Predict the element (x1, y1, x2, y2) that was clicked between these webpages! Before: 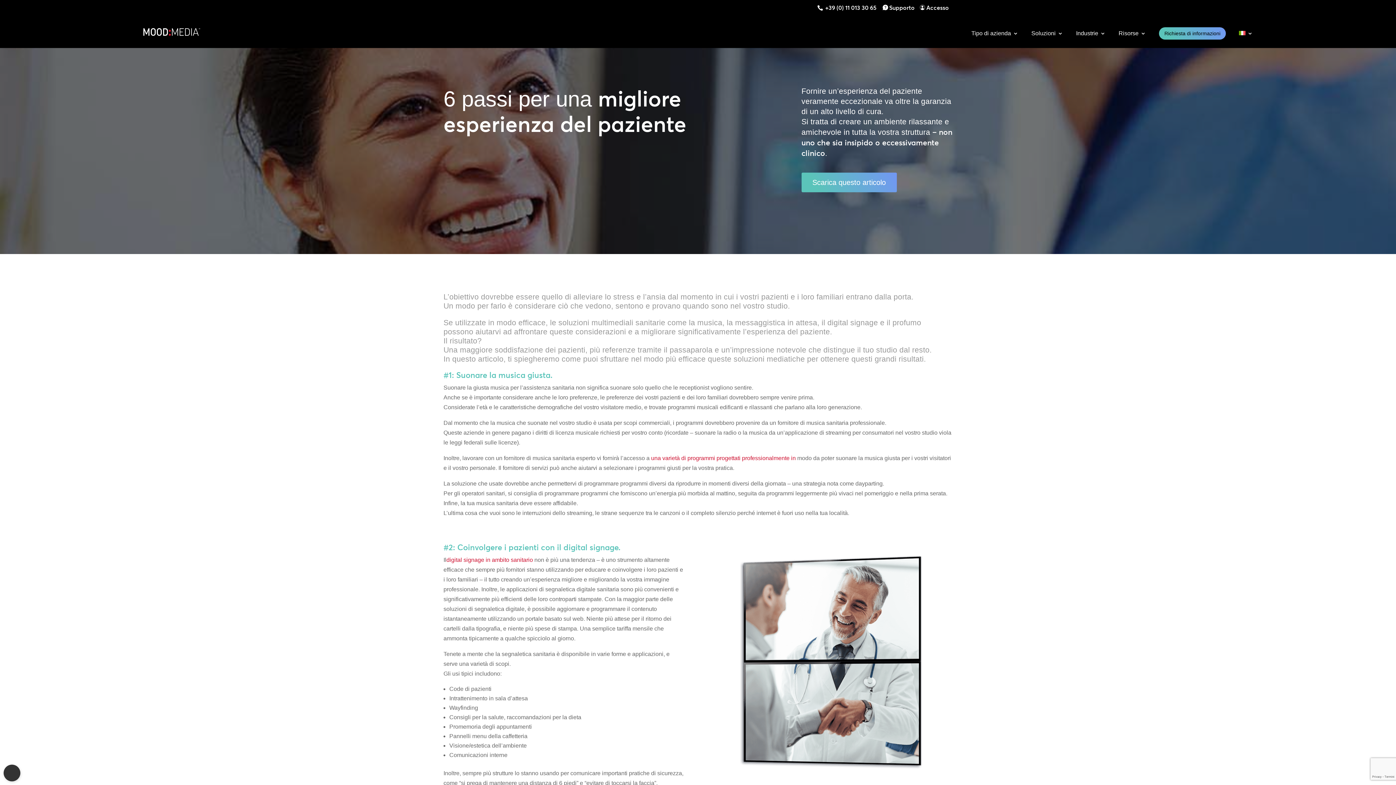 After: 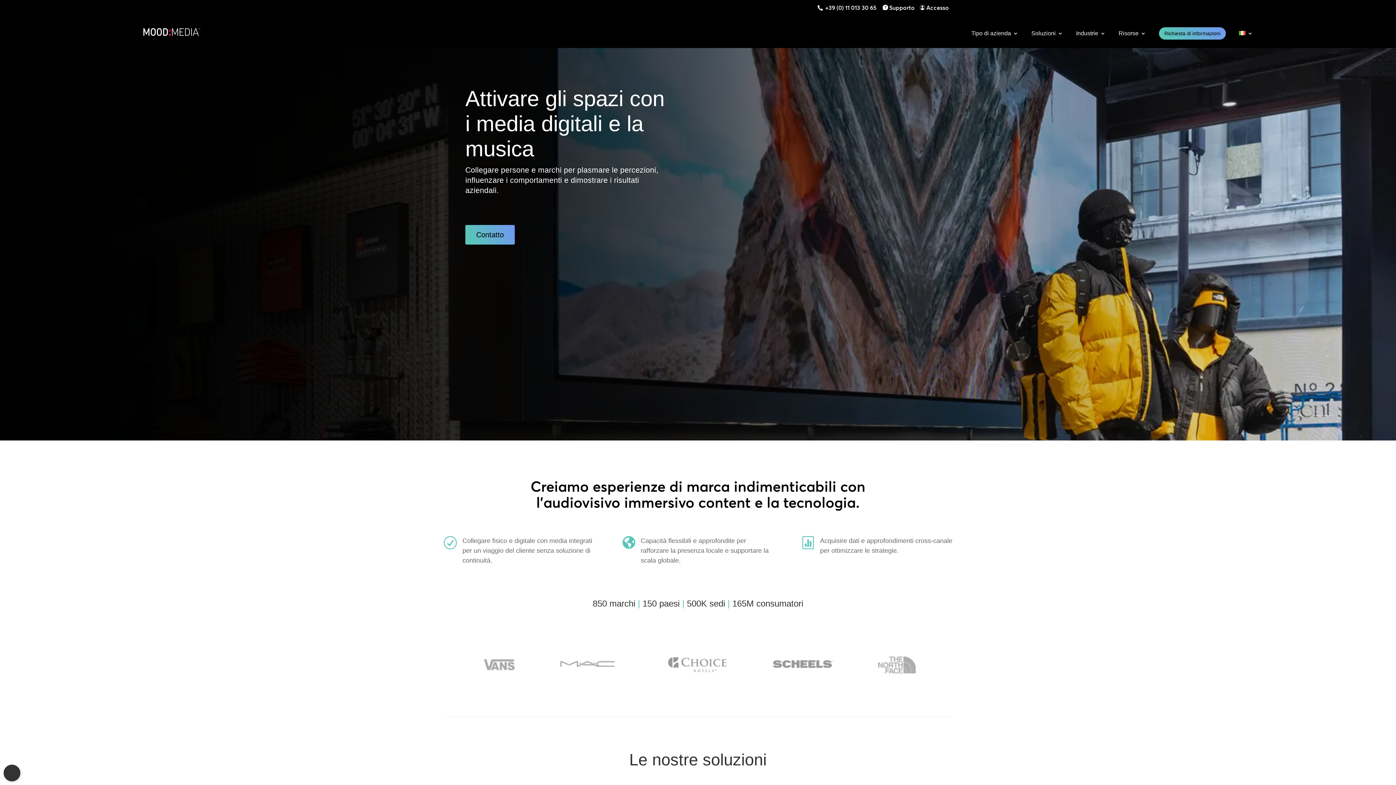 Action: bbox: (141, 28, 202, 34)